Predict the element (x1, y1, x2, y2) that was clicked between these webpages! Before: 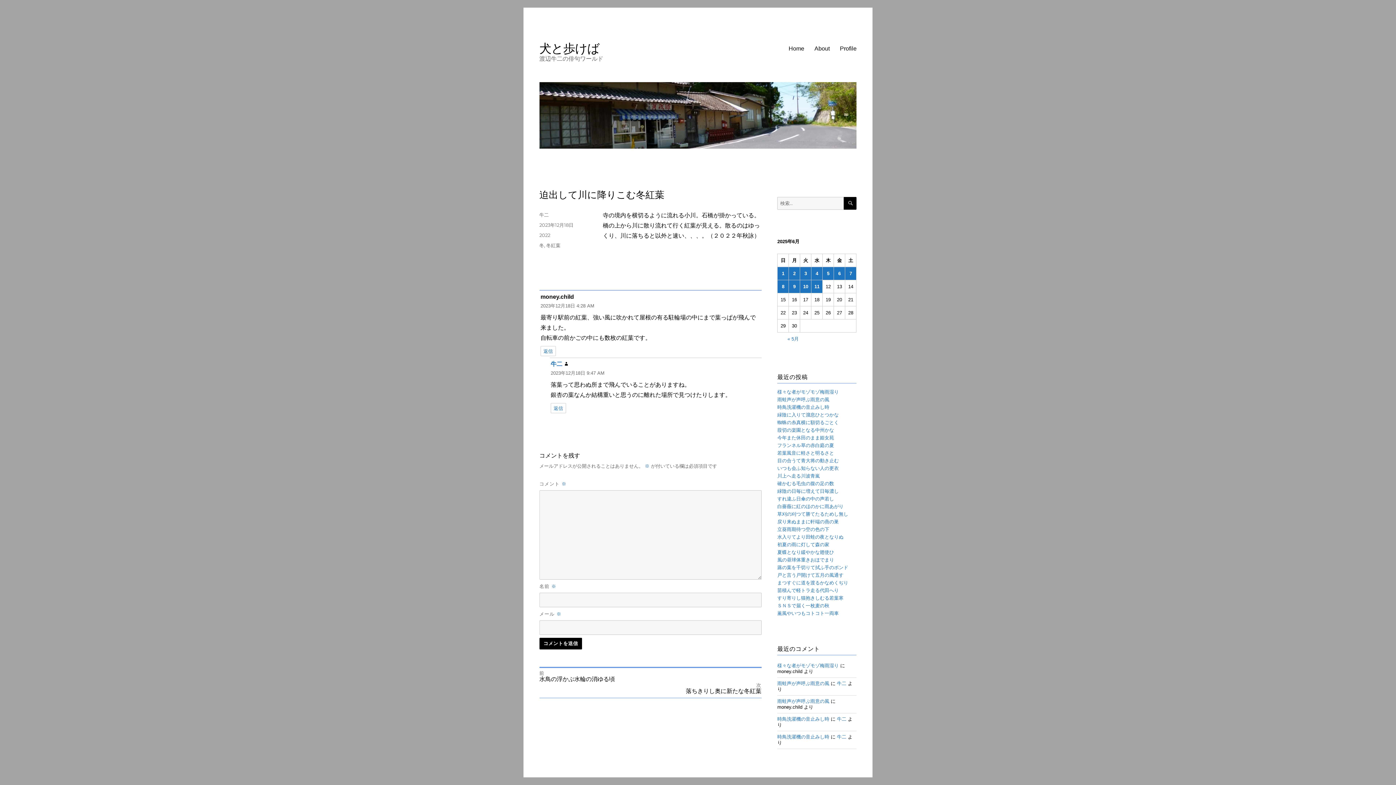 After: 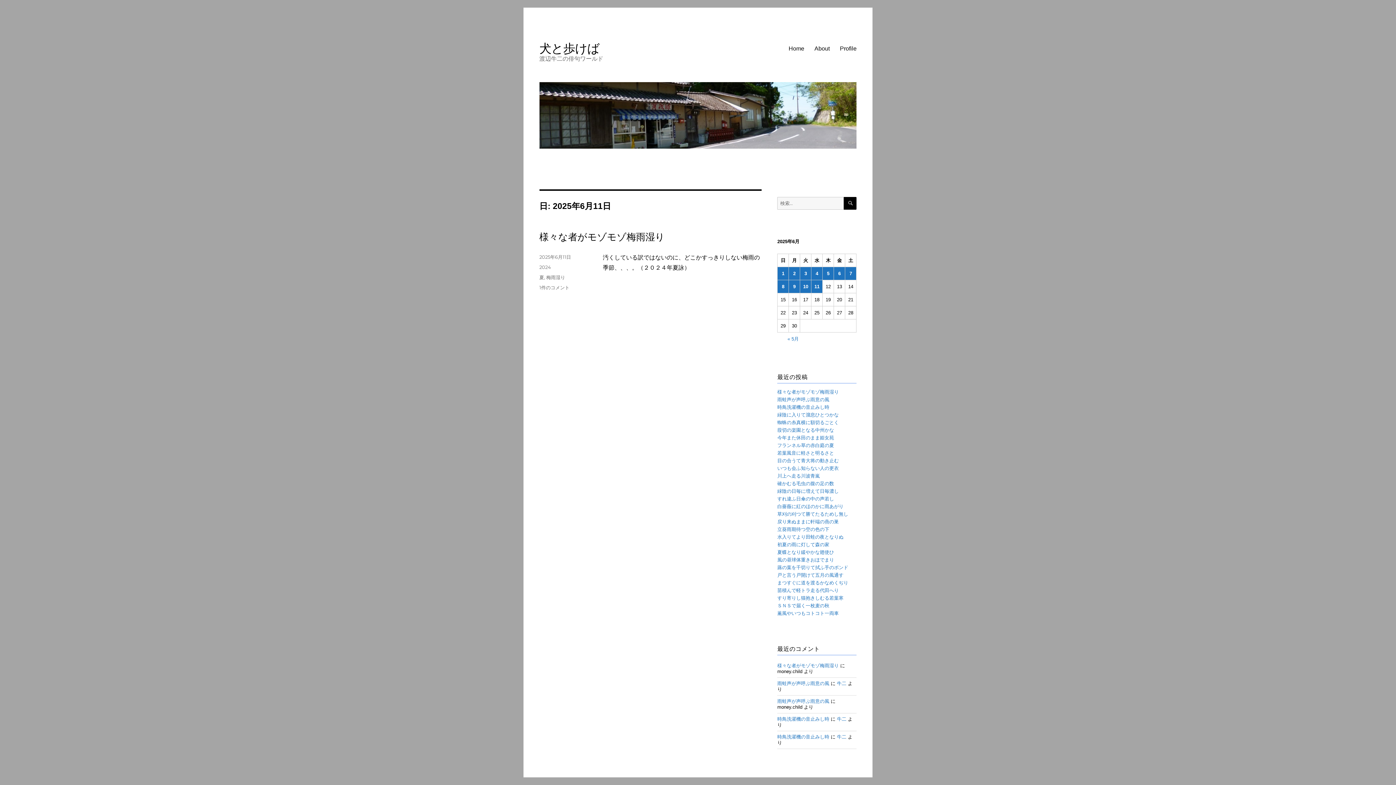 Action: bbox: (811, 280, 822, 292) label: 2025年6月11日 に投稿を公開